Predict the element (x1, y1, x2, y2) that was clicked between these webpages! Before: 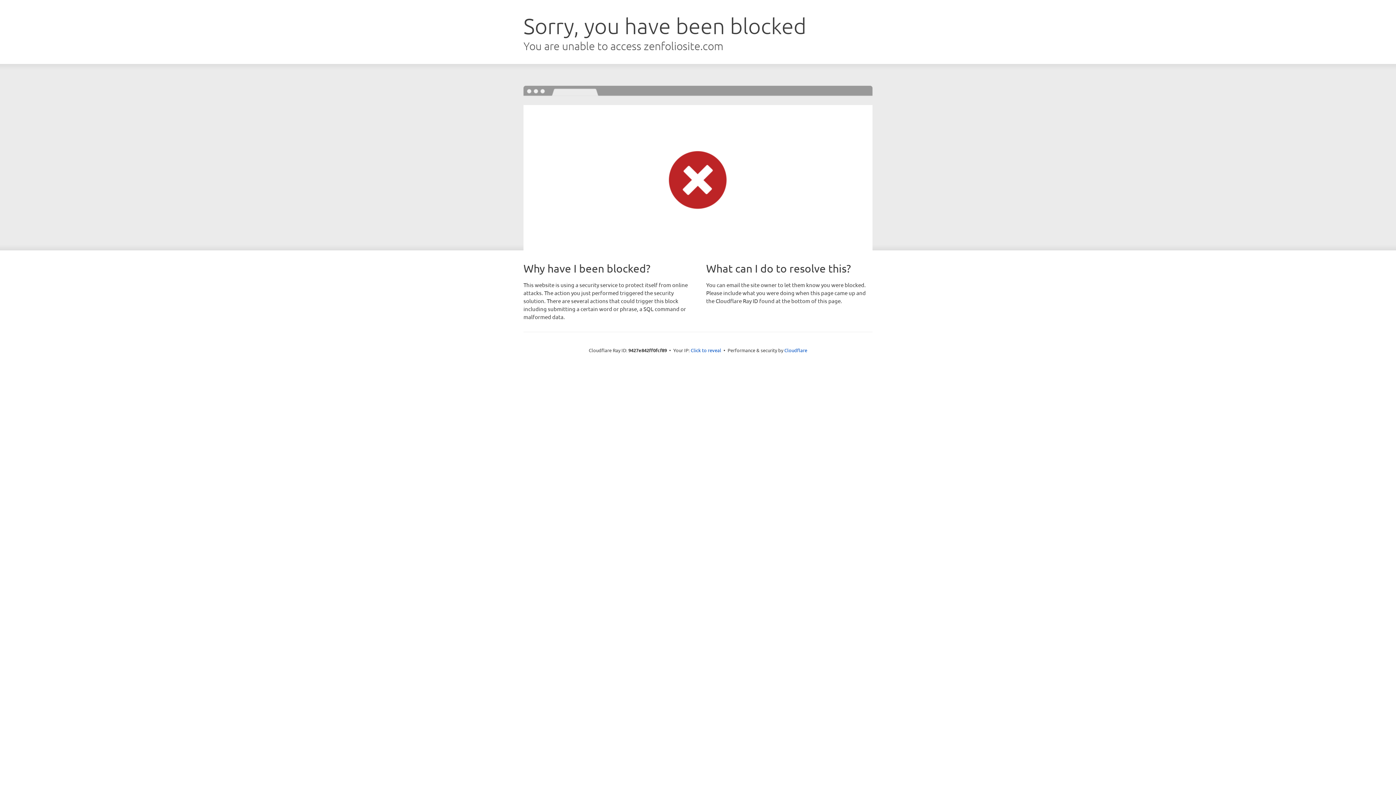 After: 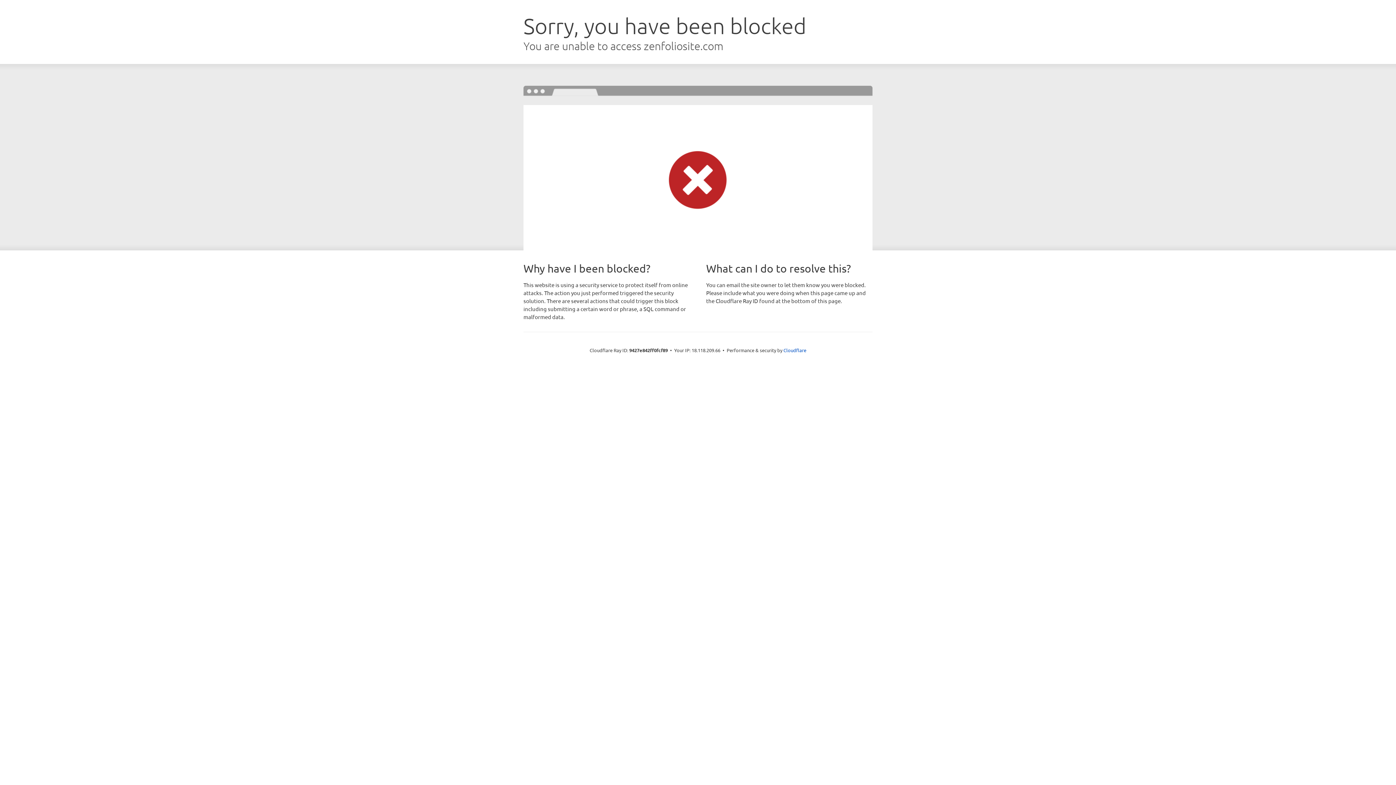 Action: label: Click to reveal bbox: (690, 346, 721, 353)